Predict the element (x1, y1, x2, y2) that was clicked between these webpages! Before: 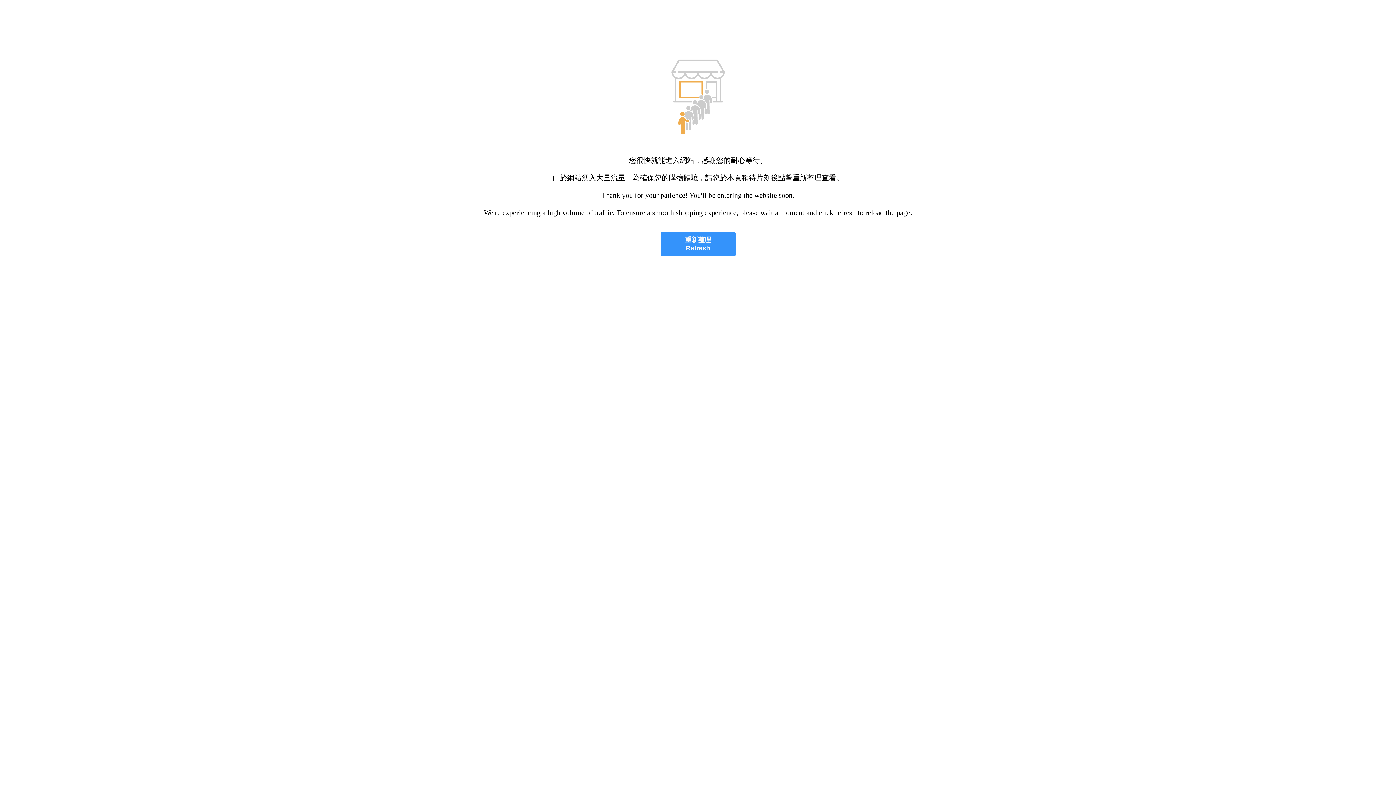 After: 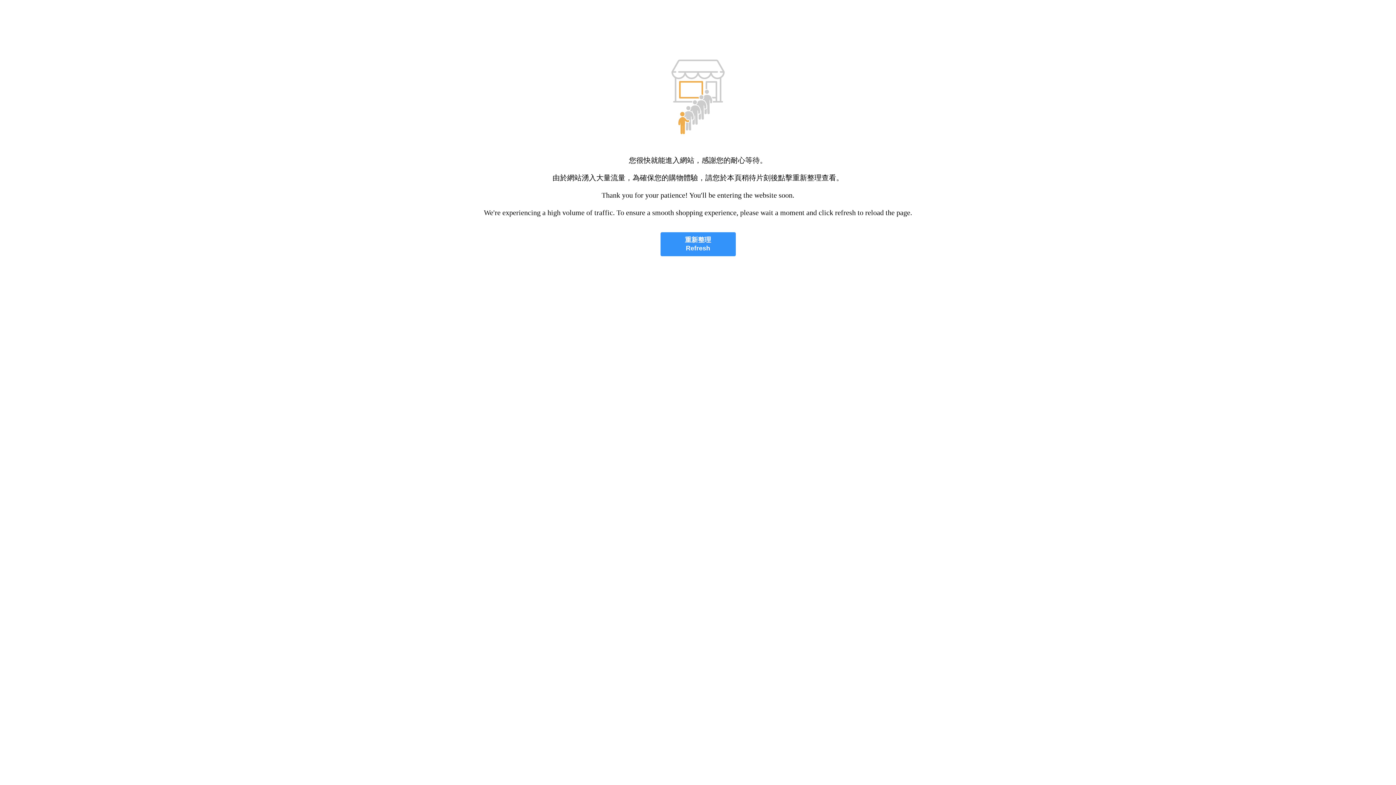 Action: label: 重新整理
Refresh bbox: (660, 232, 735, 256)